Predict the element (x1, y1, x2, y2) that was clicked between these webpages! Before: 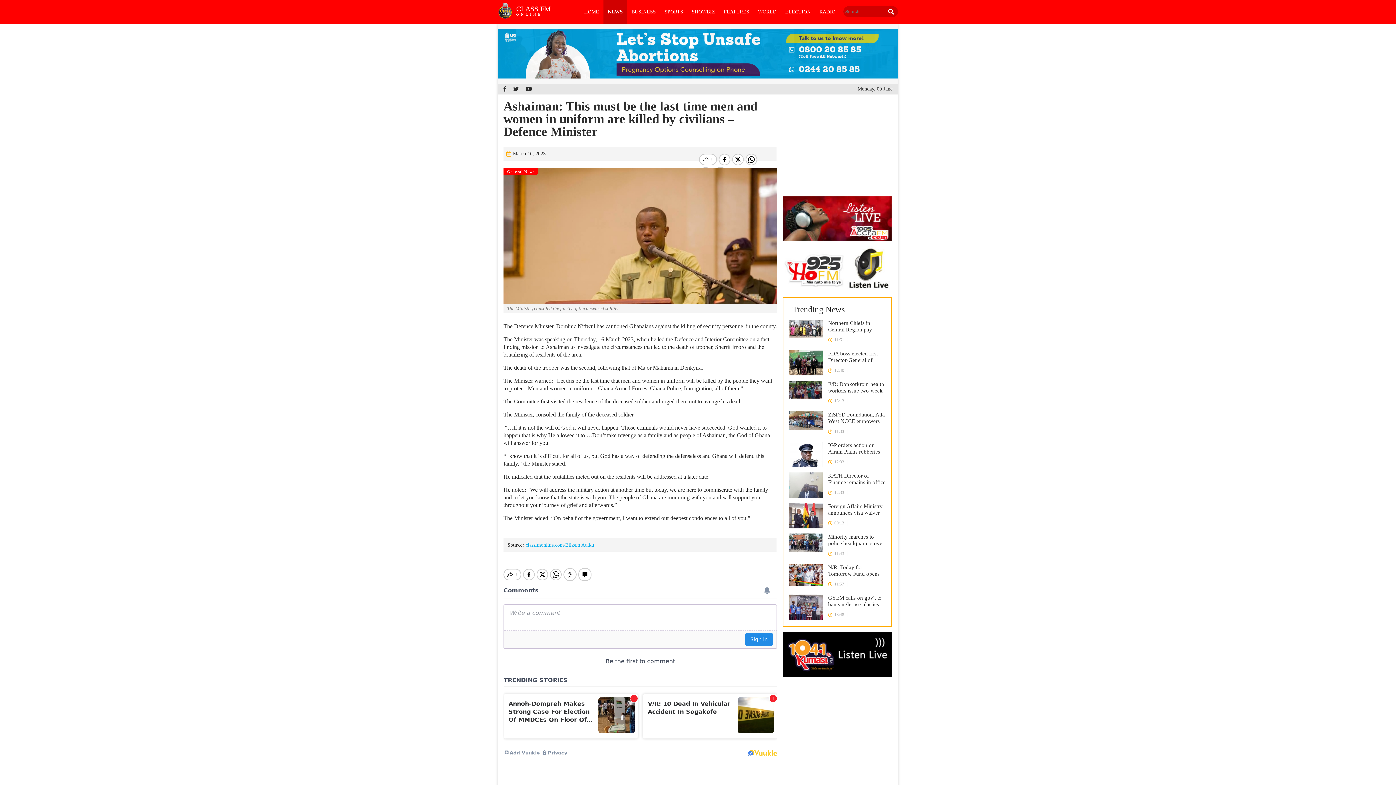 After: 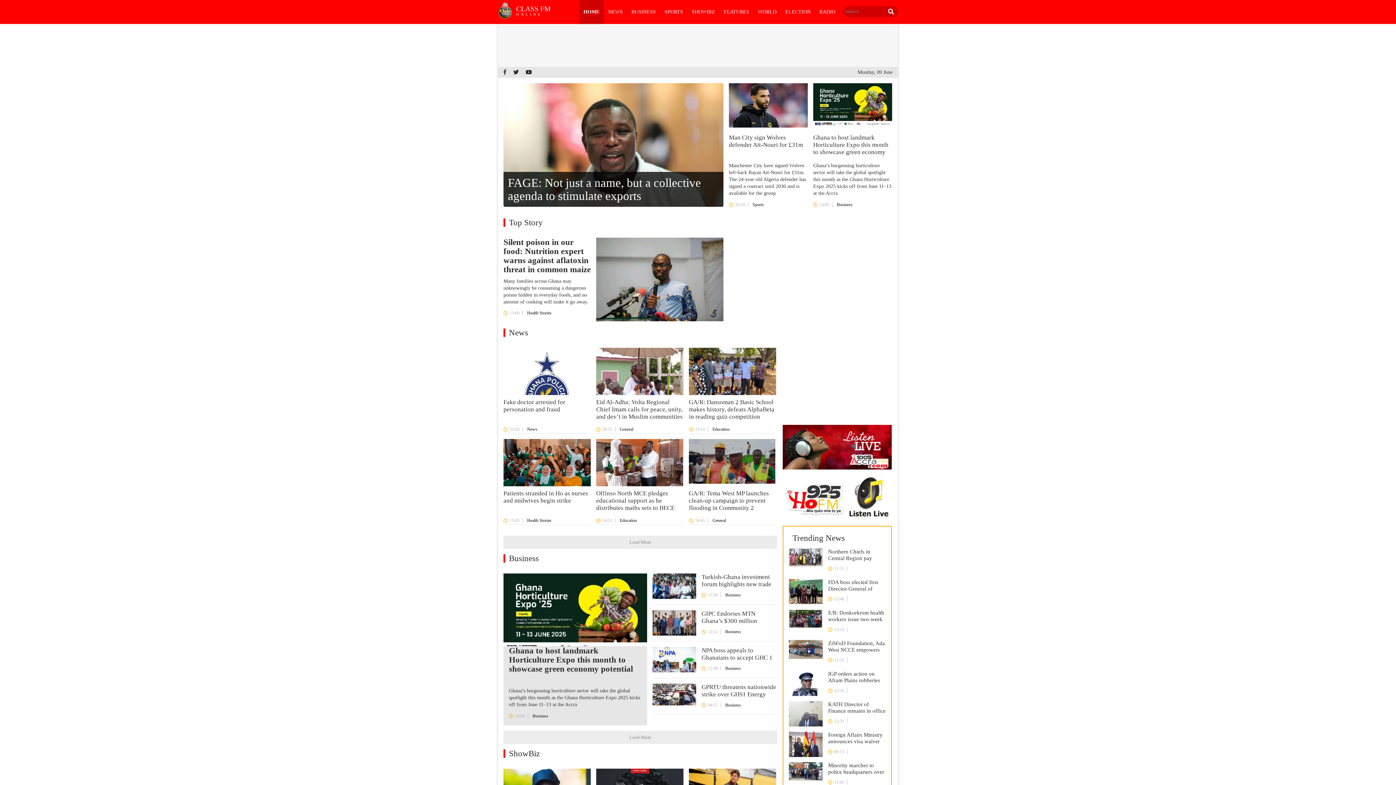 Action: label: HOME bbox: (580, 0, 603, 24)